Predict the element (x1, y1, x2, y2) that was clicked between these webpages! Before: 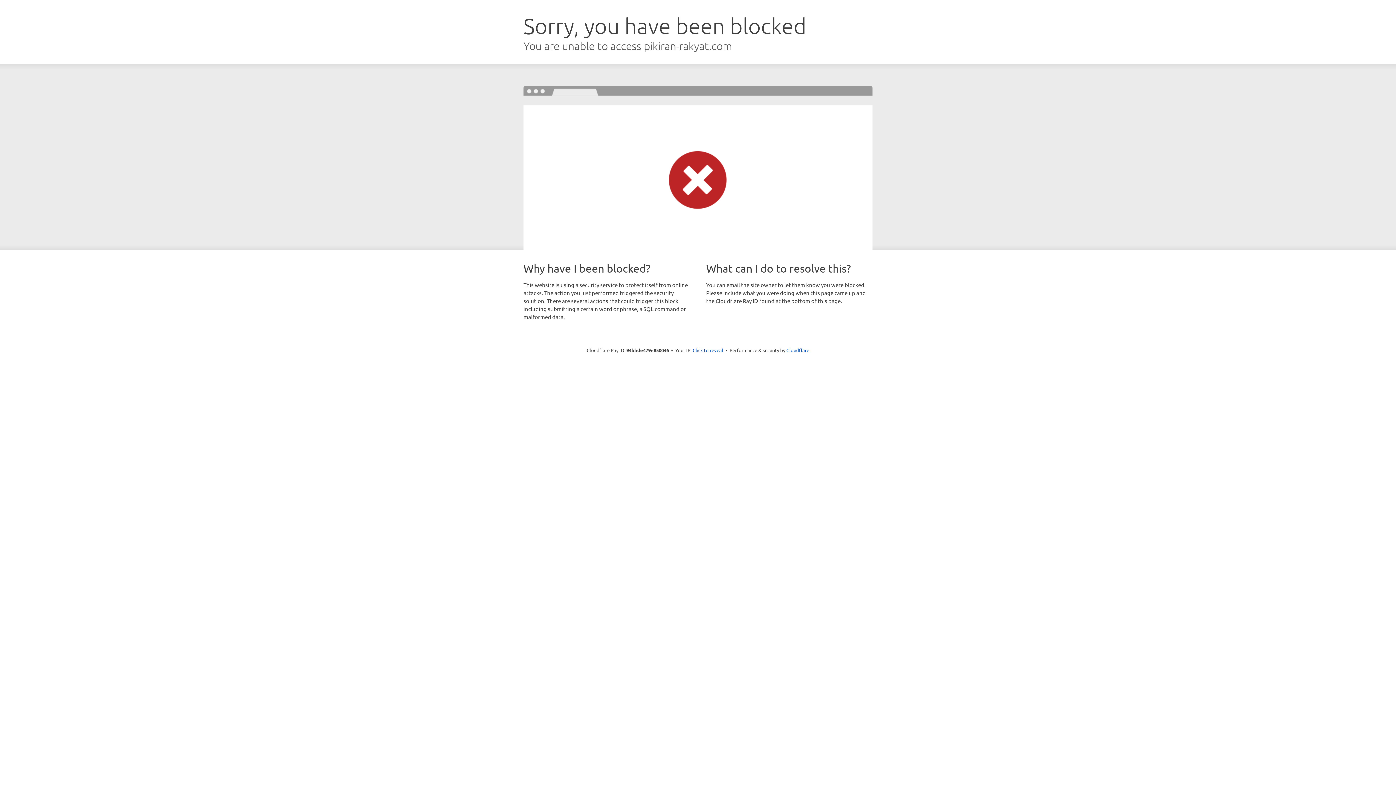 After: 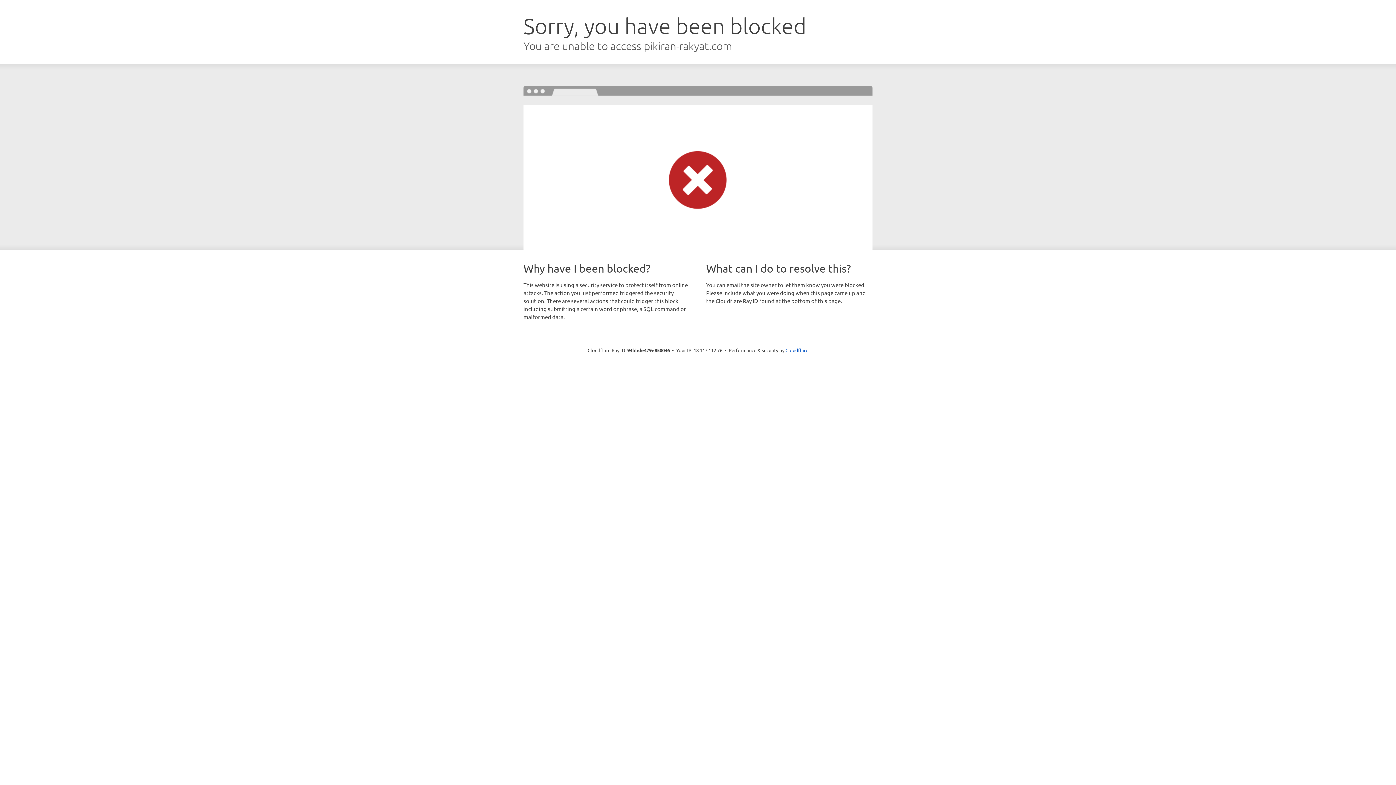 Action: label: Click to reveal bbox: (692, 346, 723, 353)